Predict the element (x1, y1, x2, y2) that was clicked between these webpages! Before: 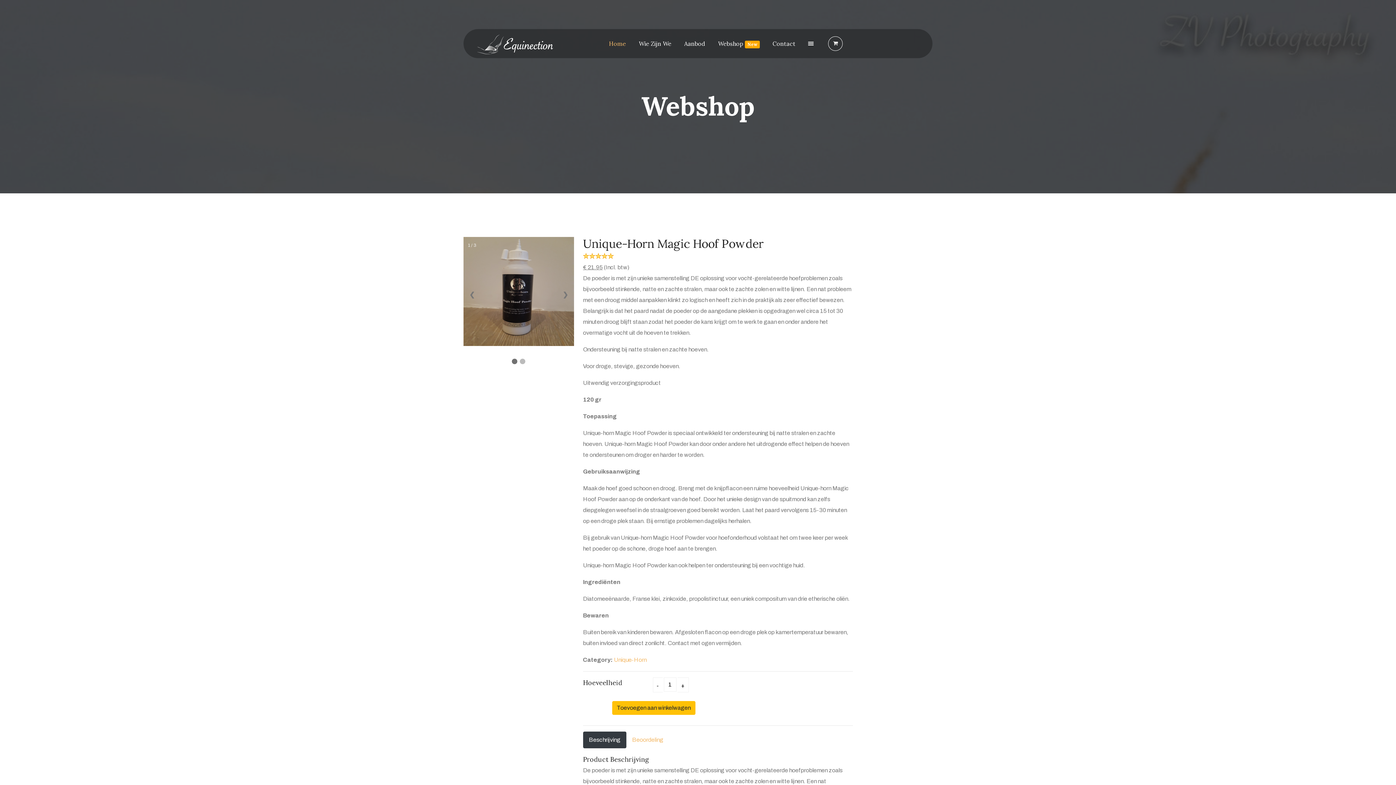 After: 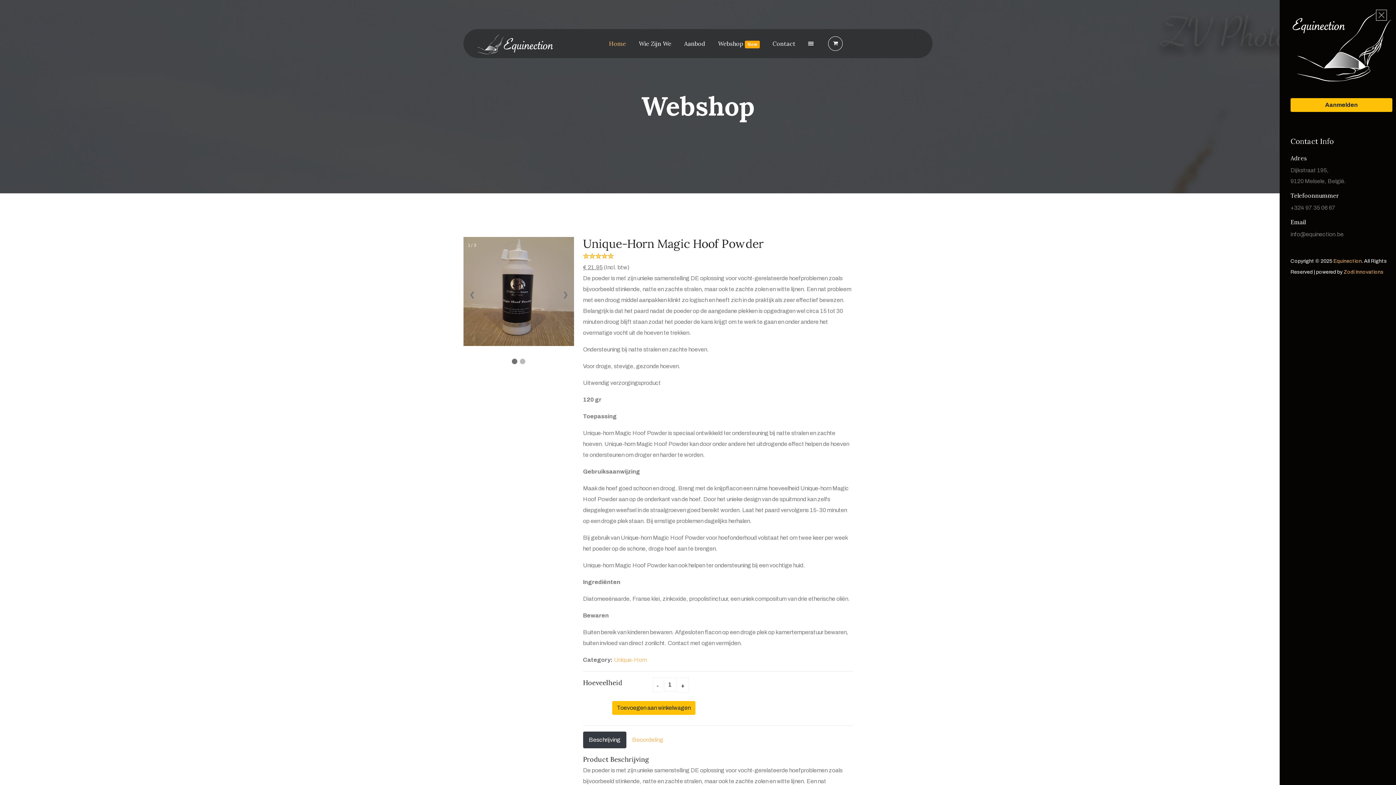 Action: bbox: (808, 41, 813, 46)